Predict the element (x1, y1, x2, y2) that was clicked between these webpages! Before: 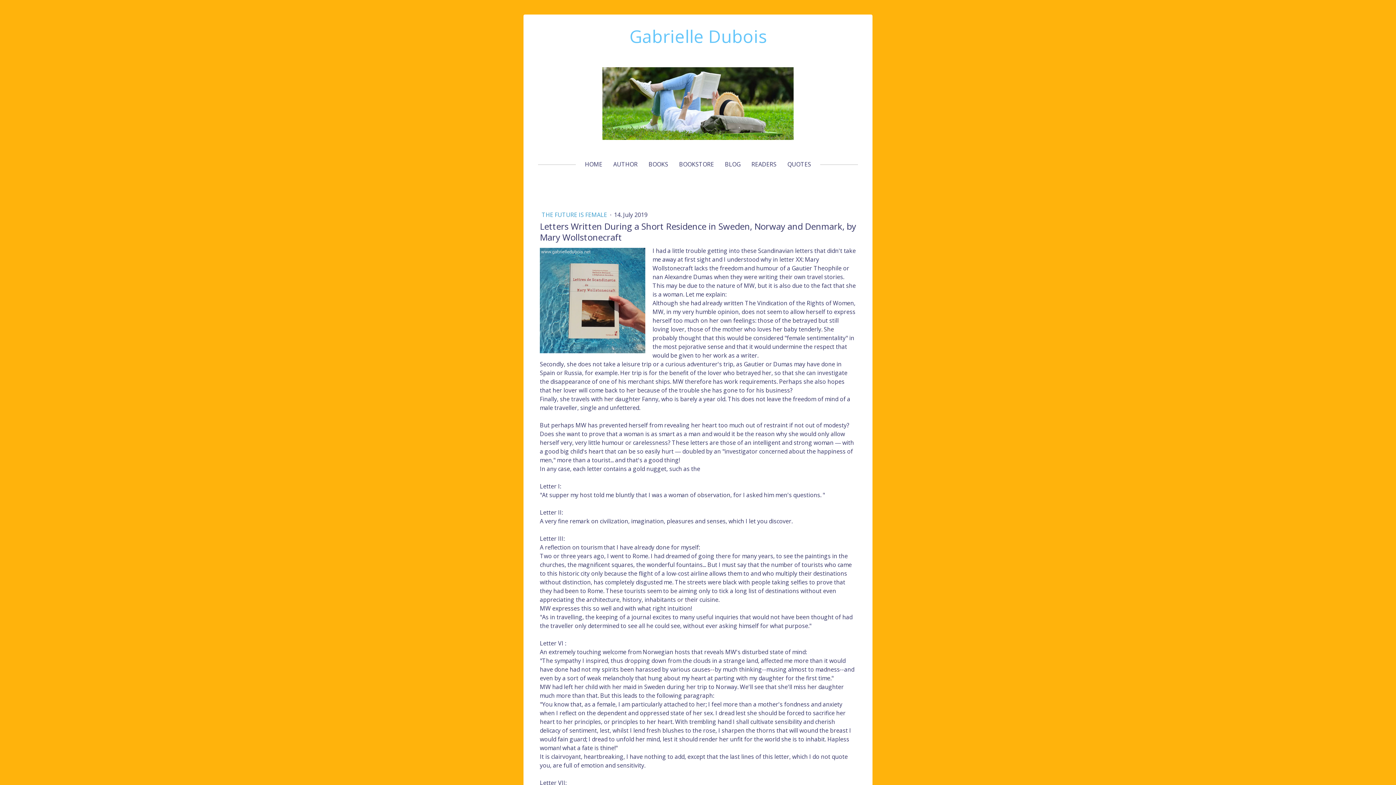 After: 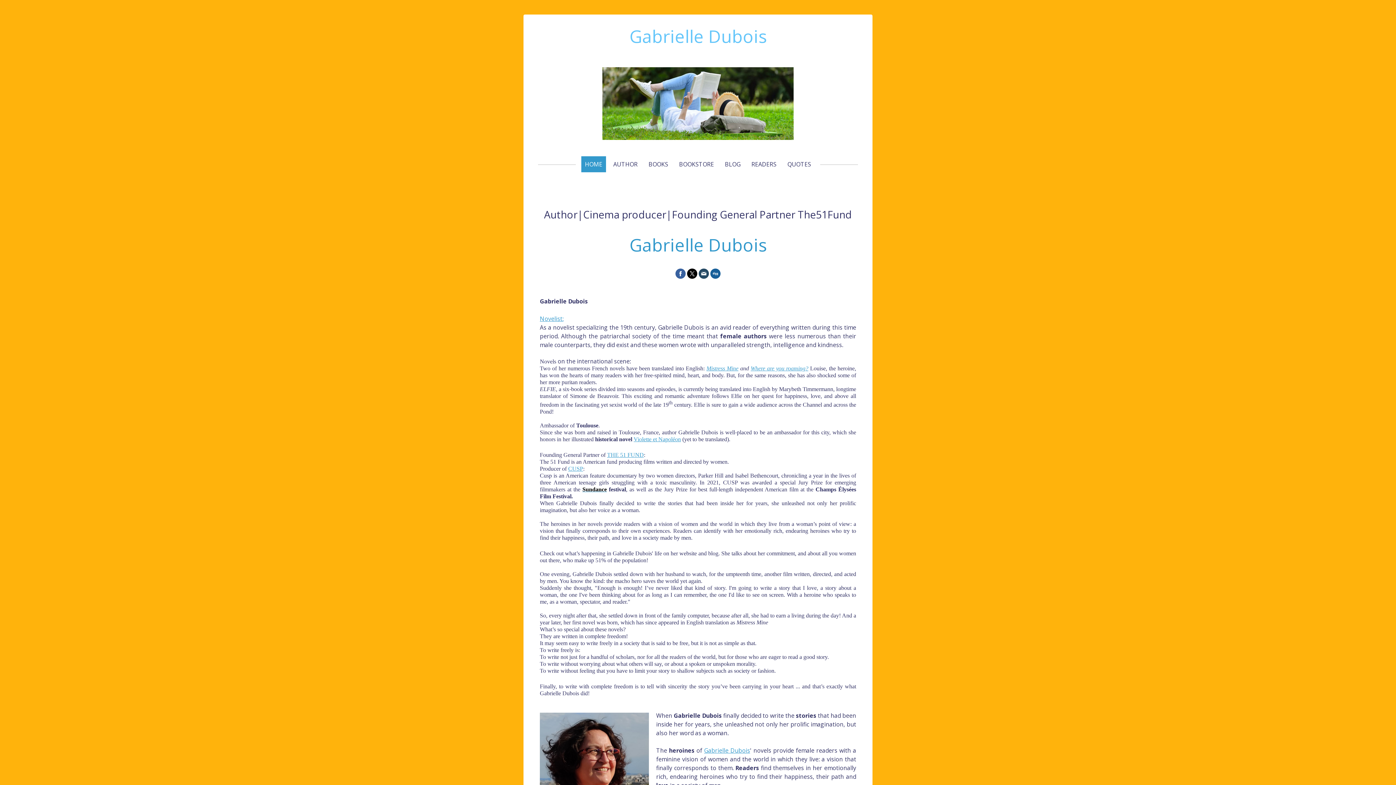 Action: bbox: (602, 67, 793, 75)